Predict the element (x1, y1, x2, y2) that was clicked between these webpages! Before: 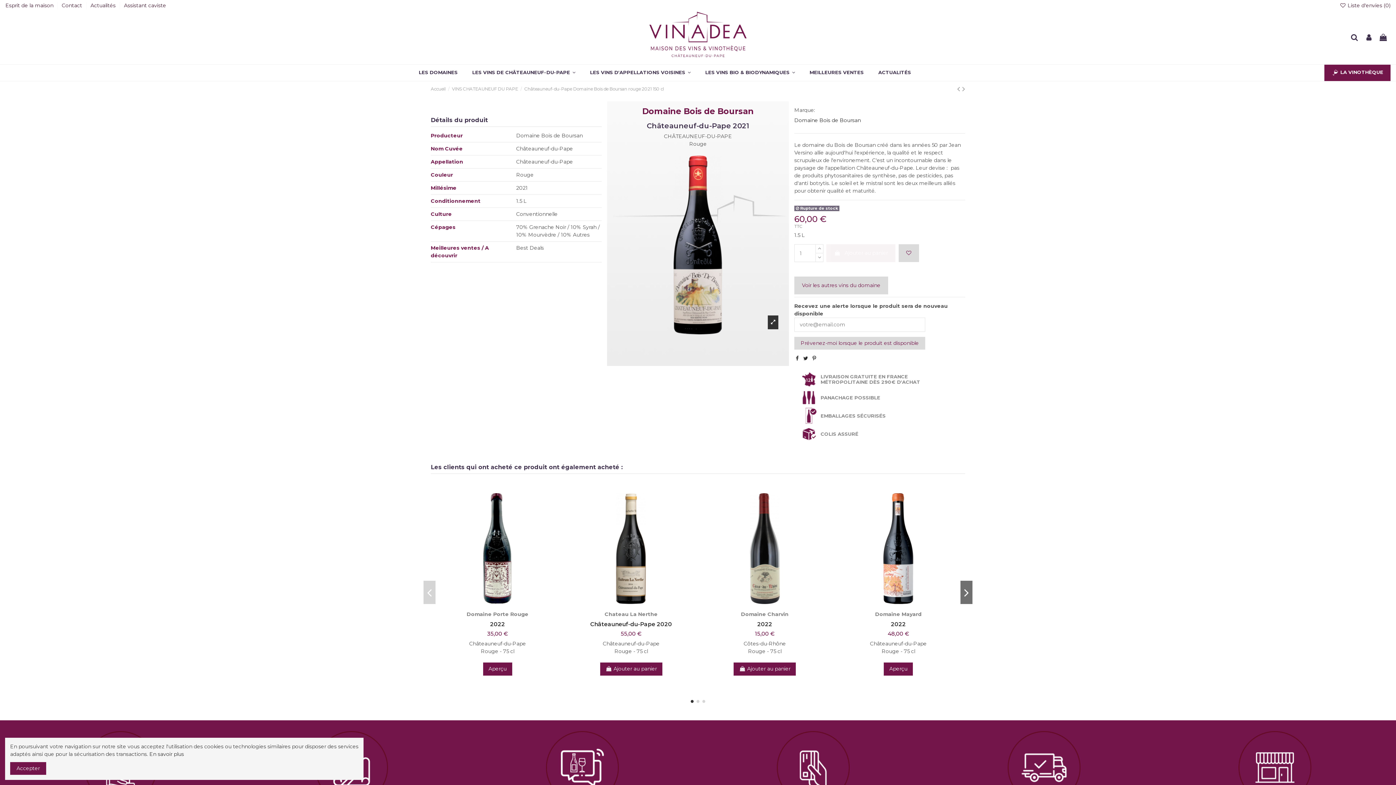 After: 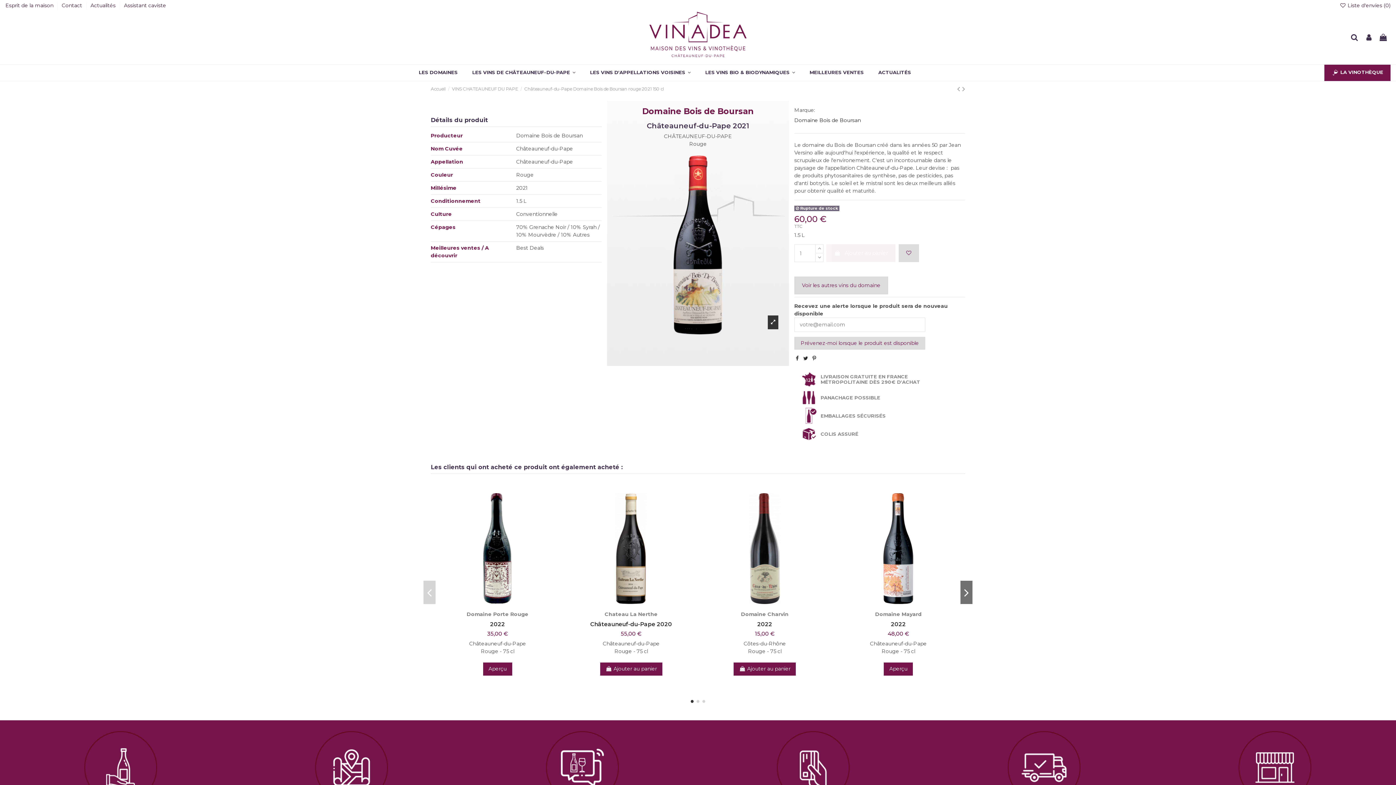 Action: bbox: (10, 762, 46, 775) label: Accepter